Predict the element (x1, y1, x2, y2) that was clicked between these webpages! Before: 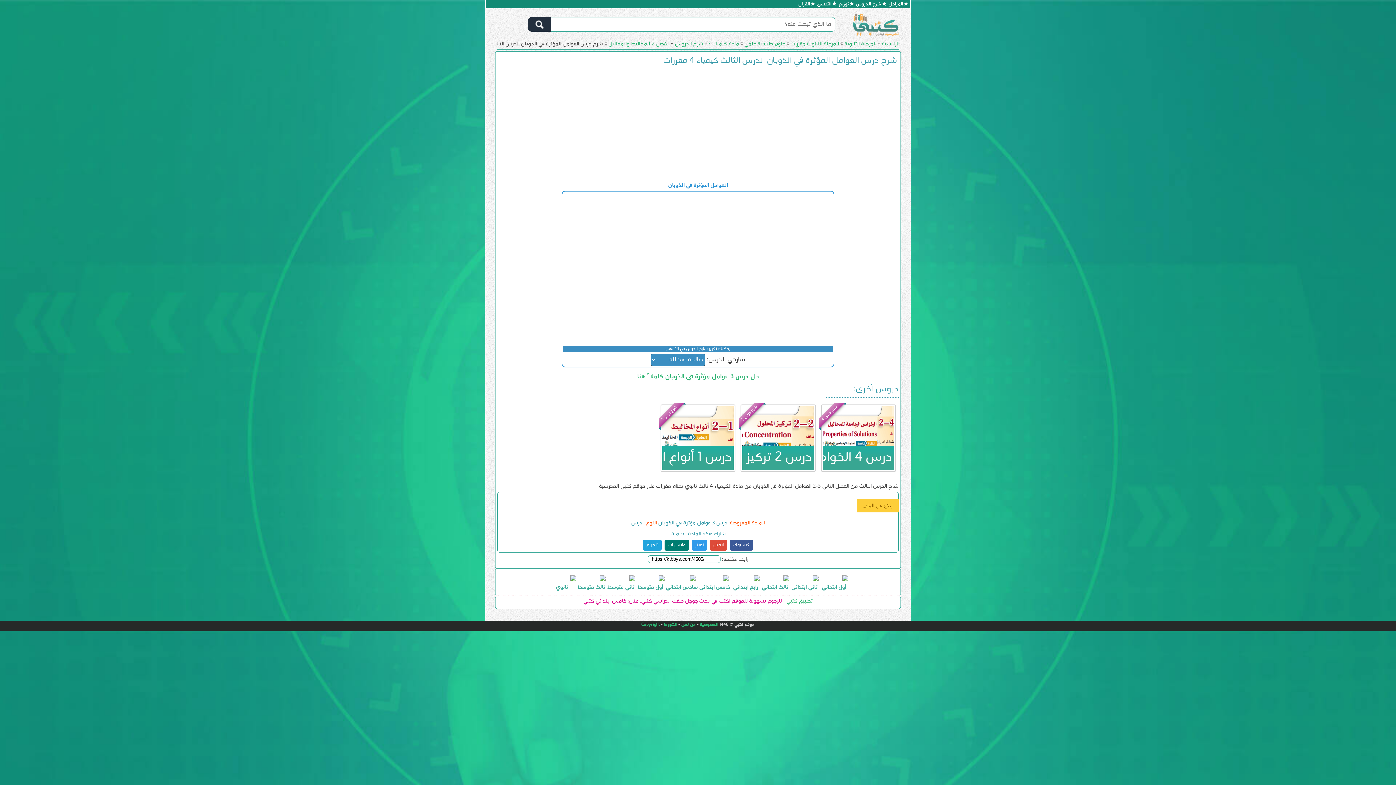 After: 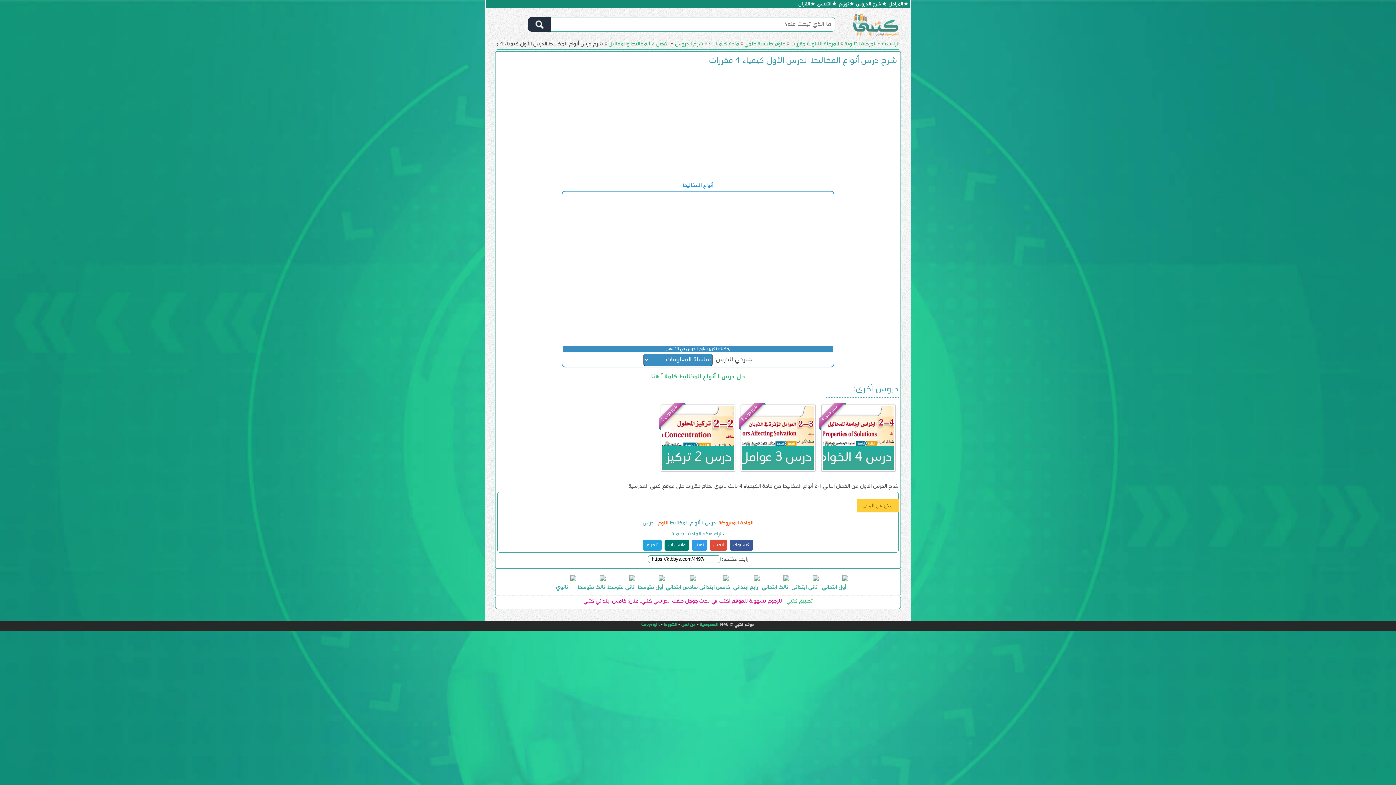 Action: label: شرح درس 1
درس 1 أنواع المخاليط bbox: (662, 406, 733, 470)